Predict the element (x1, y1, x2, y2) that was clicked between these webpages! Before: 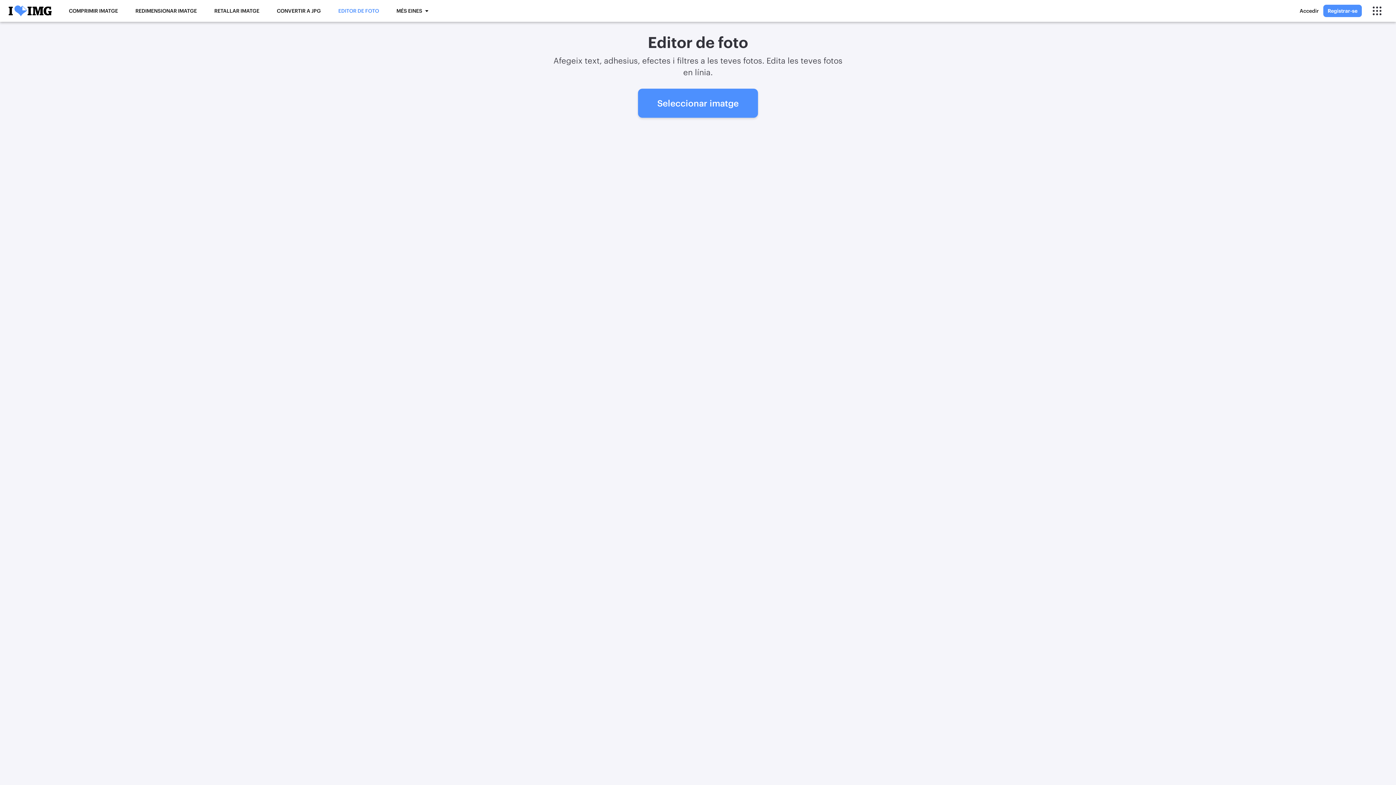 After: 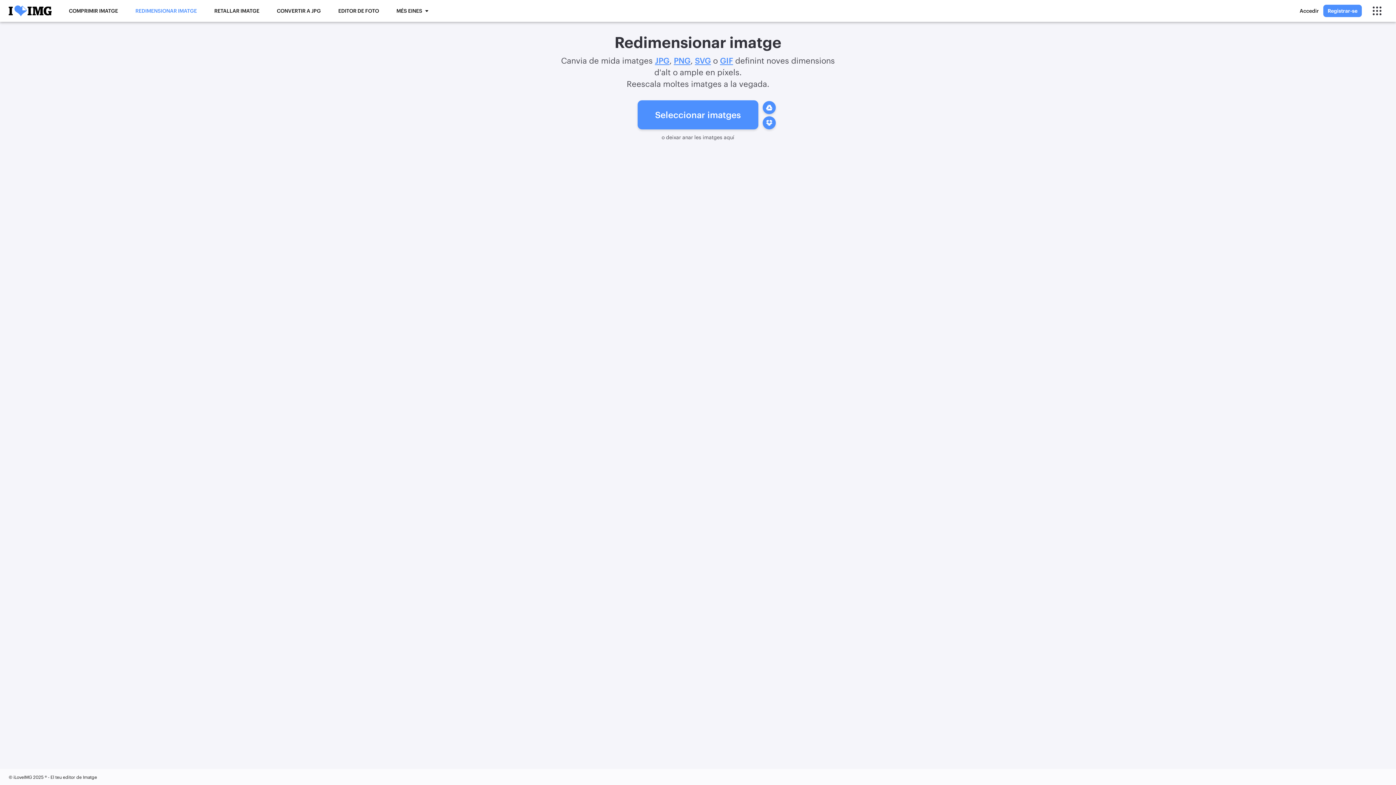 Action: label: REDIMENSIONAR IMATGE bbox: (131, 7, 201, 14)